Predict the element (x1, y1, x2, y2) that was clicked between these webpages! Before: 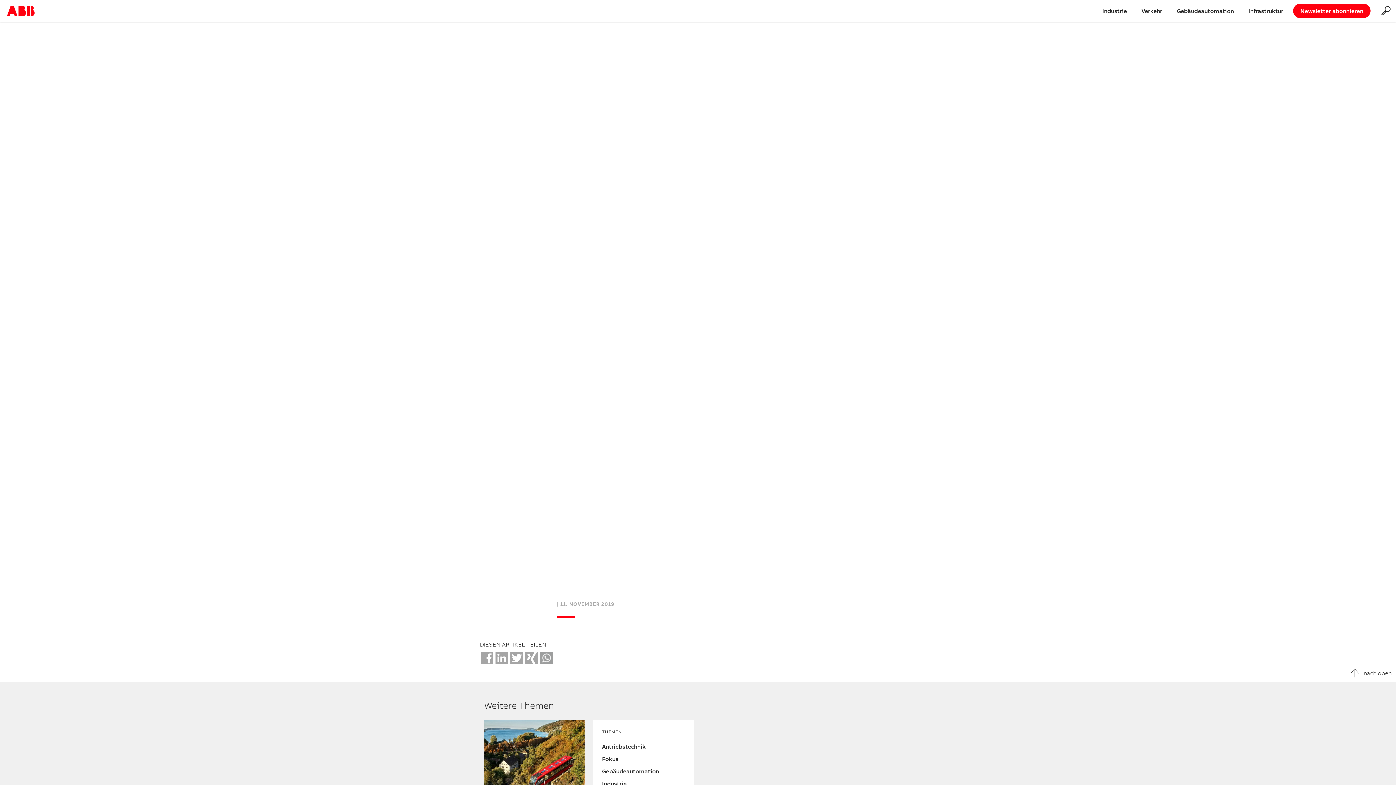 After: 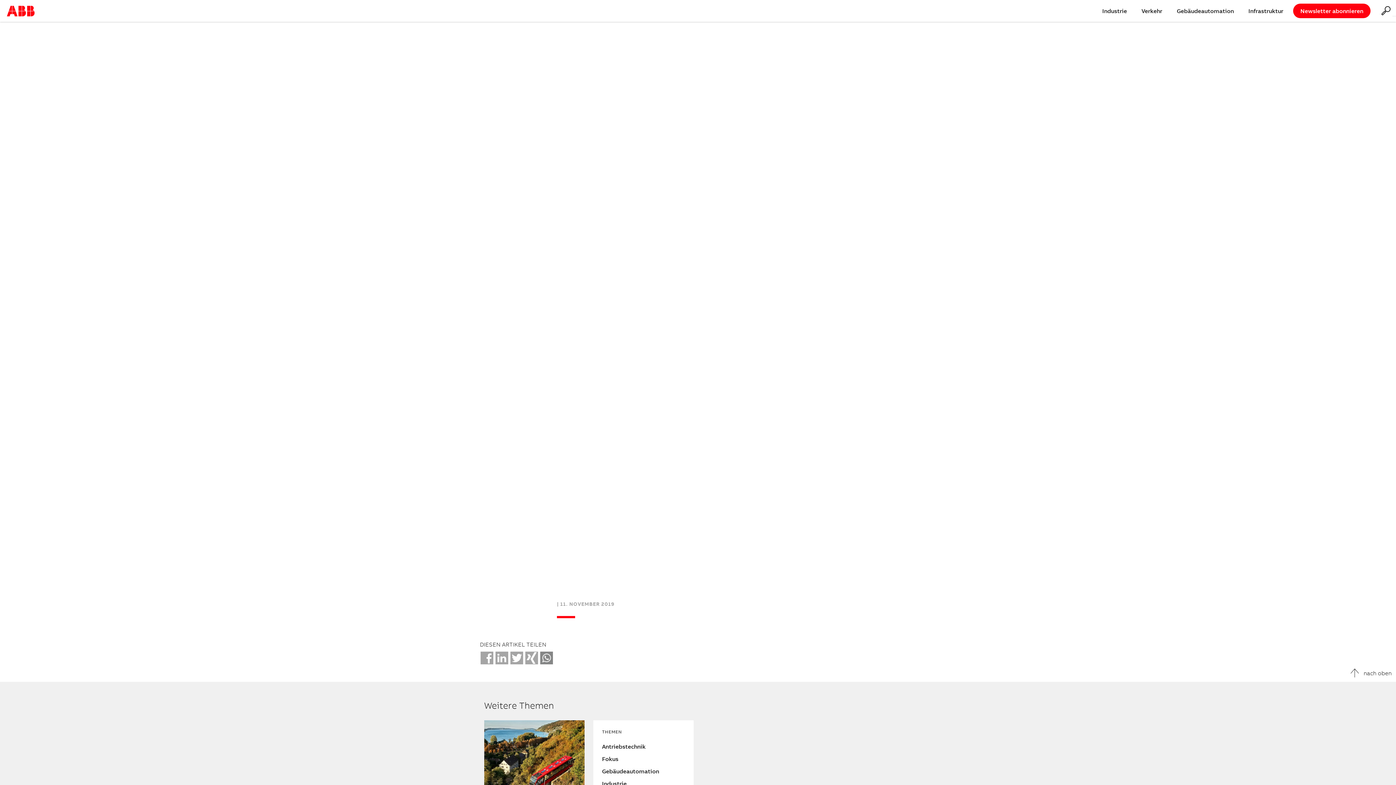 Action: label: Whatsapp bbox: (540, 652, 553, 664)